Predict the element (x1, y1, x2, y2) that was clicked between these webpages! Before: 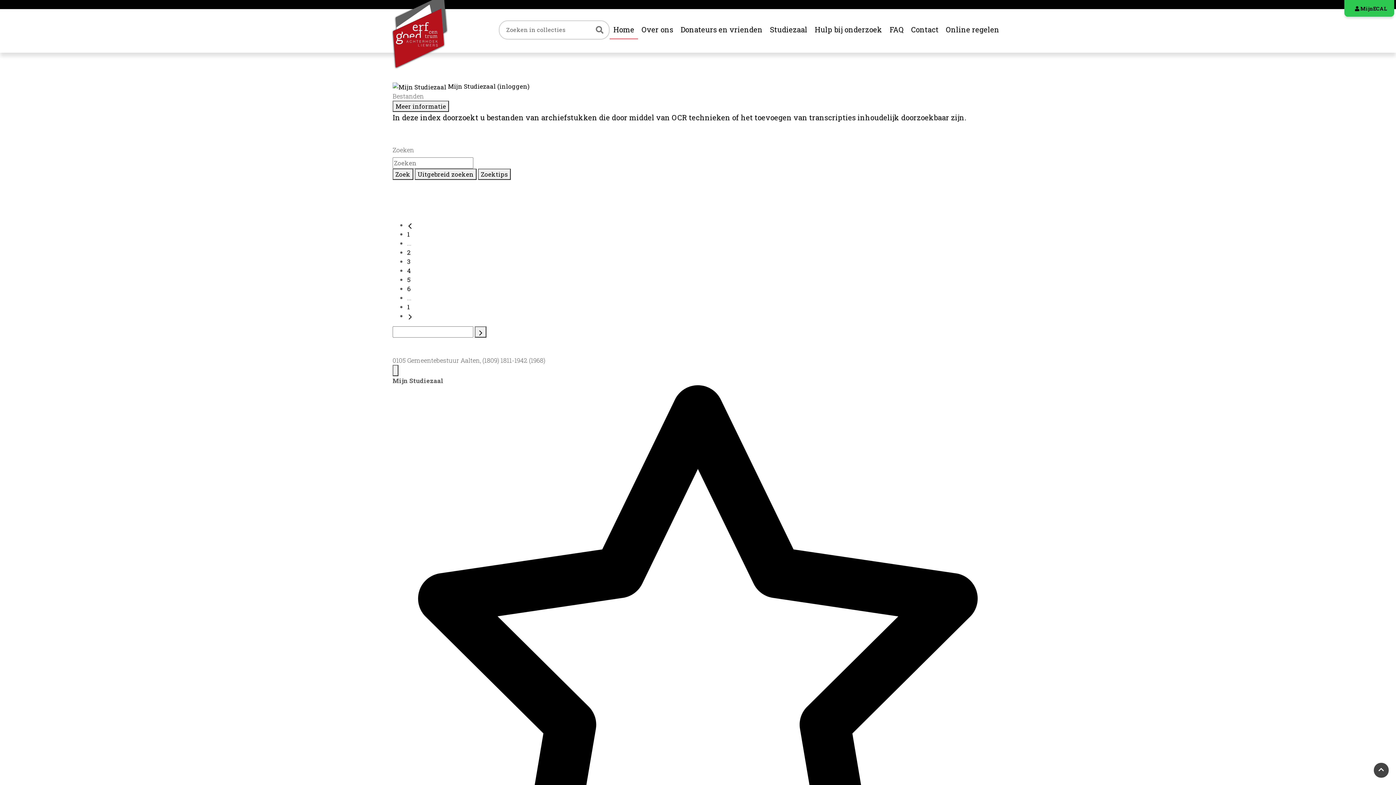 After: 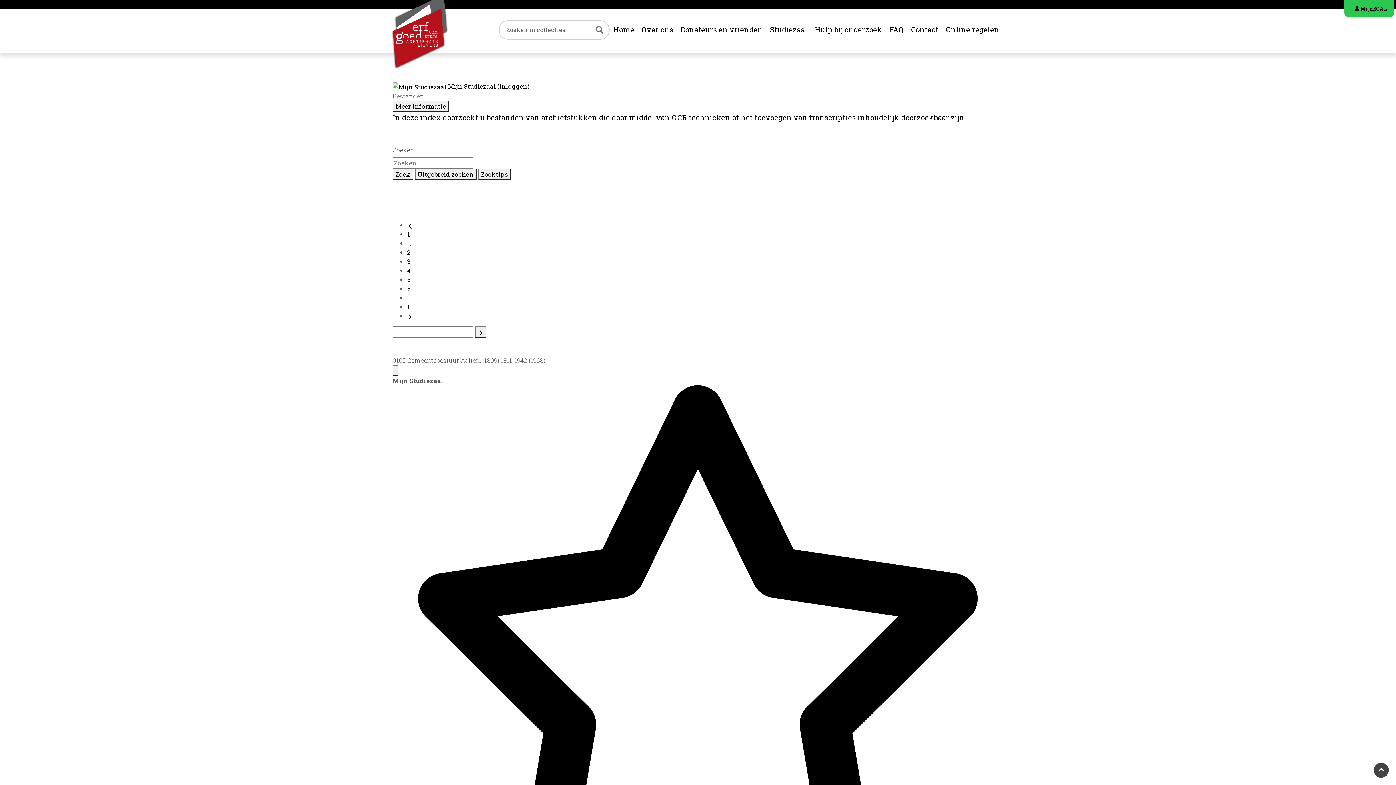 Action: bbox: (407, 230, 409, 238) label: 1